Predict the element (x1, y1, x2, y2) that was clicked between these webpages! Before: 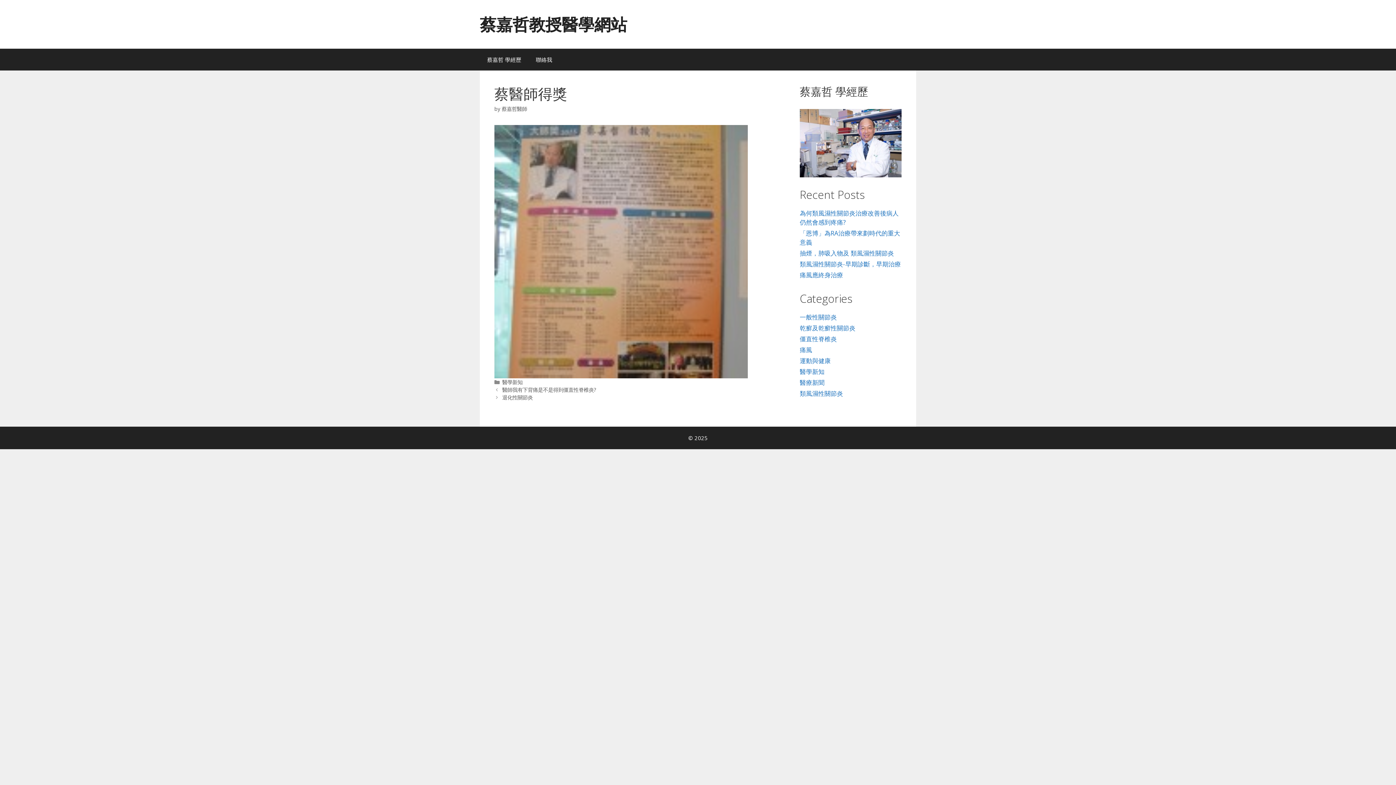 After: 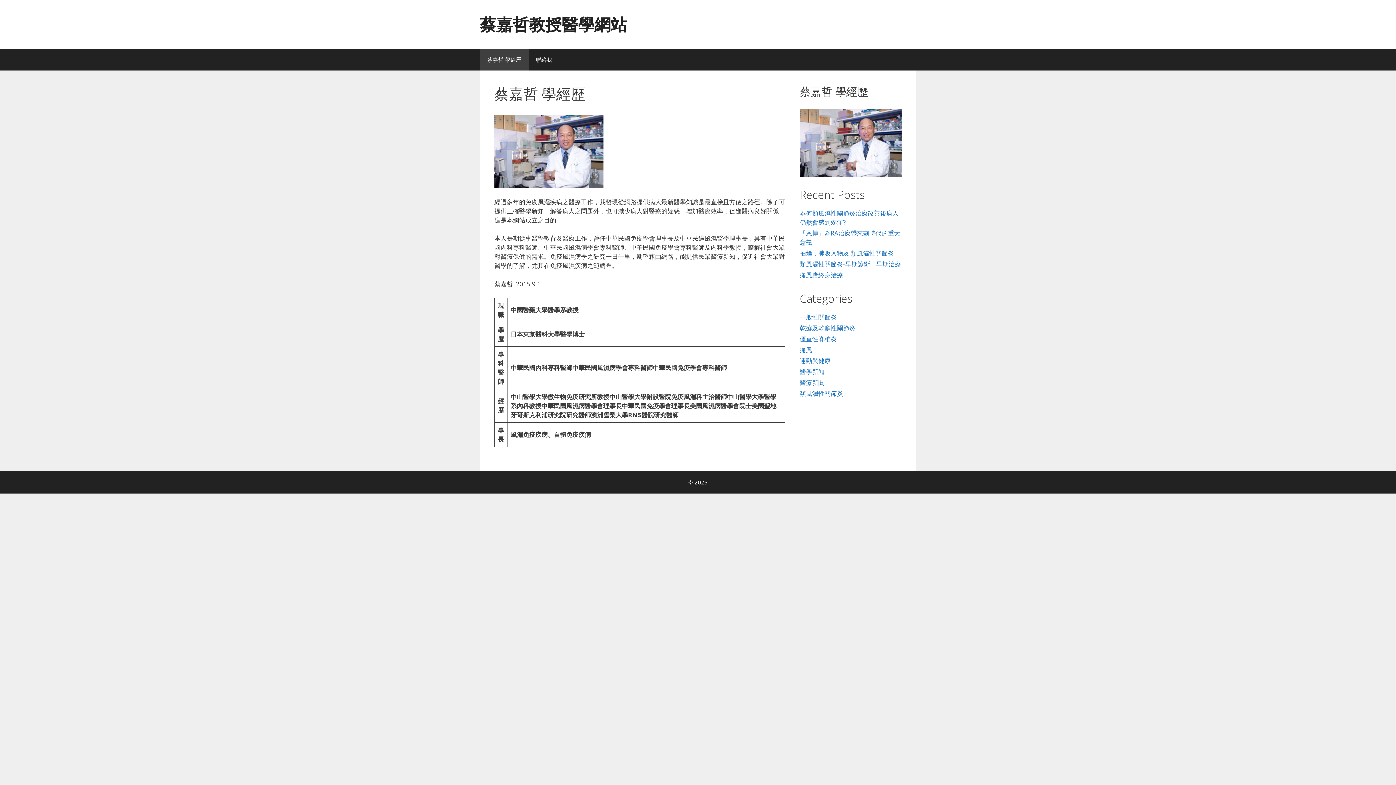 Action: bbox: (480, 48, 528, 70) label: 蔡嘉哲 學經歷